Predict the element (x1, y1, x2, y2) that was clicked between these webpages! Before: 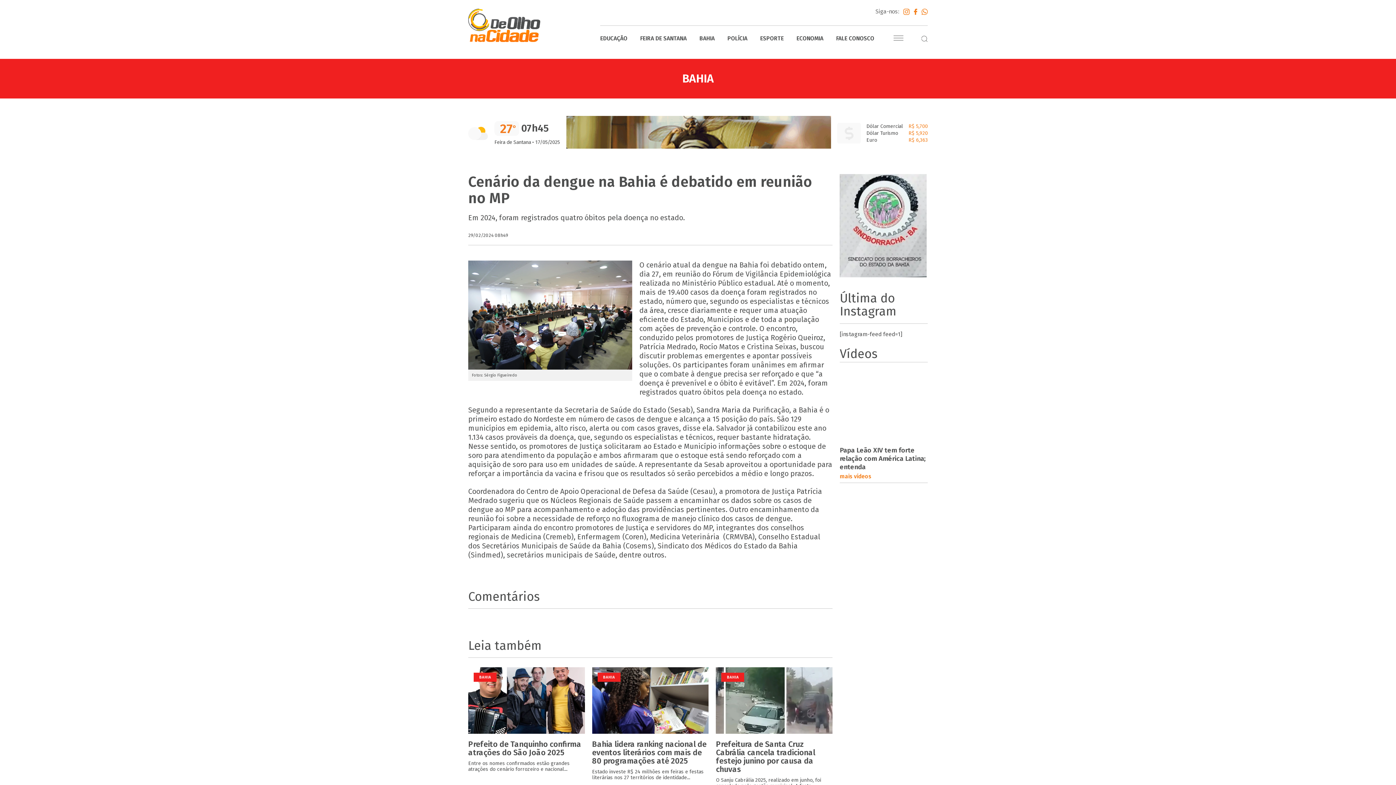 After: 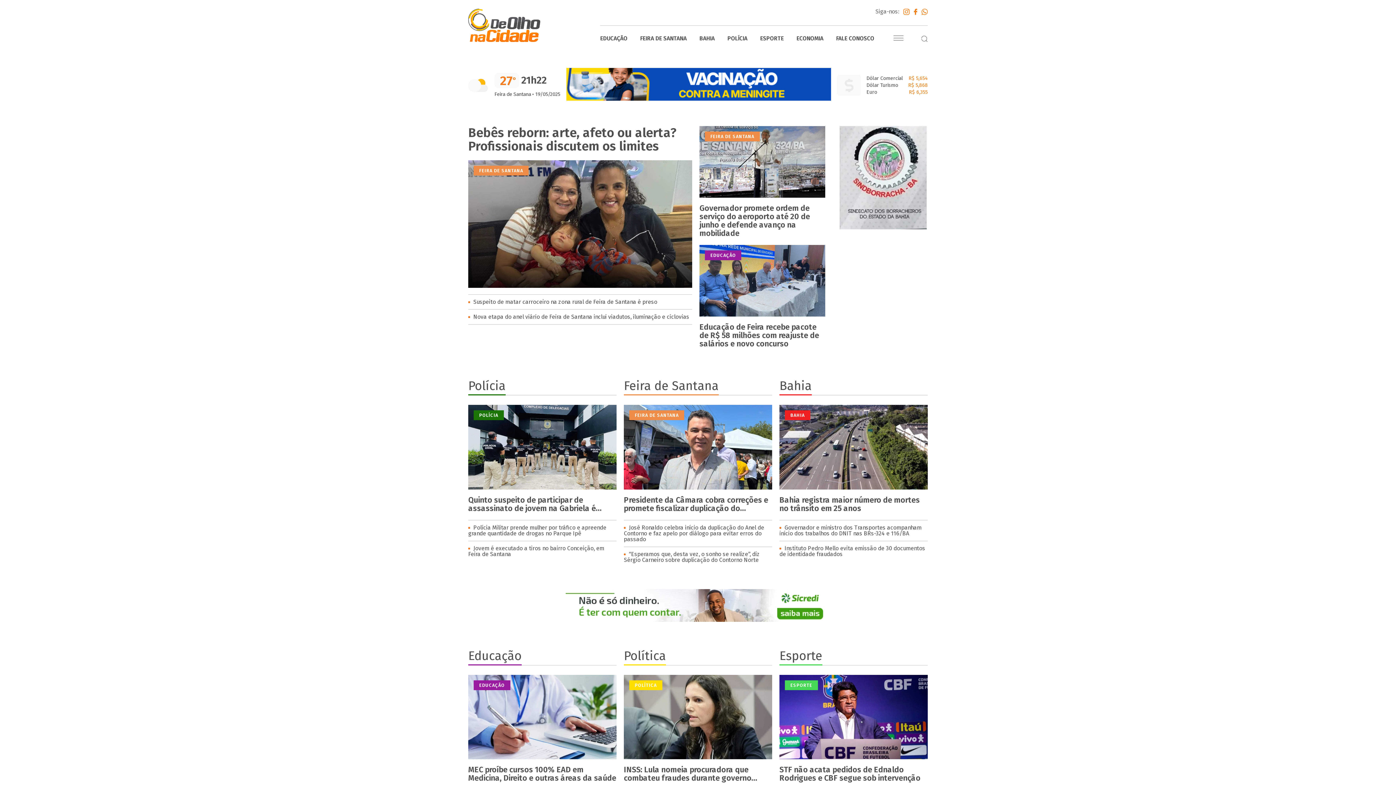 Action: bbox: (468, 37, 540, 43)